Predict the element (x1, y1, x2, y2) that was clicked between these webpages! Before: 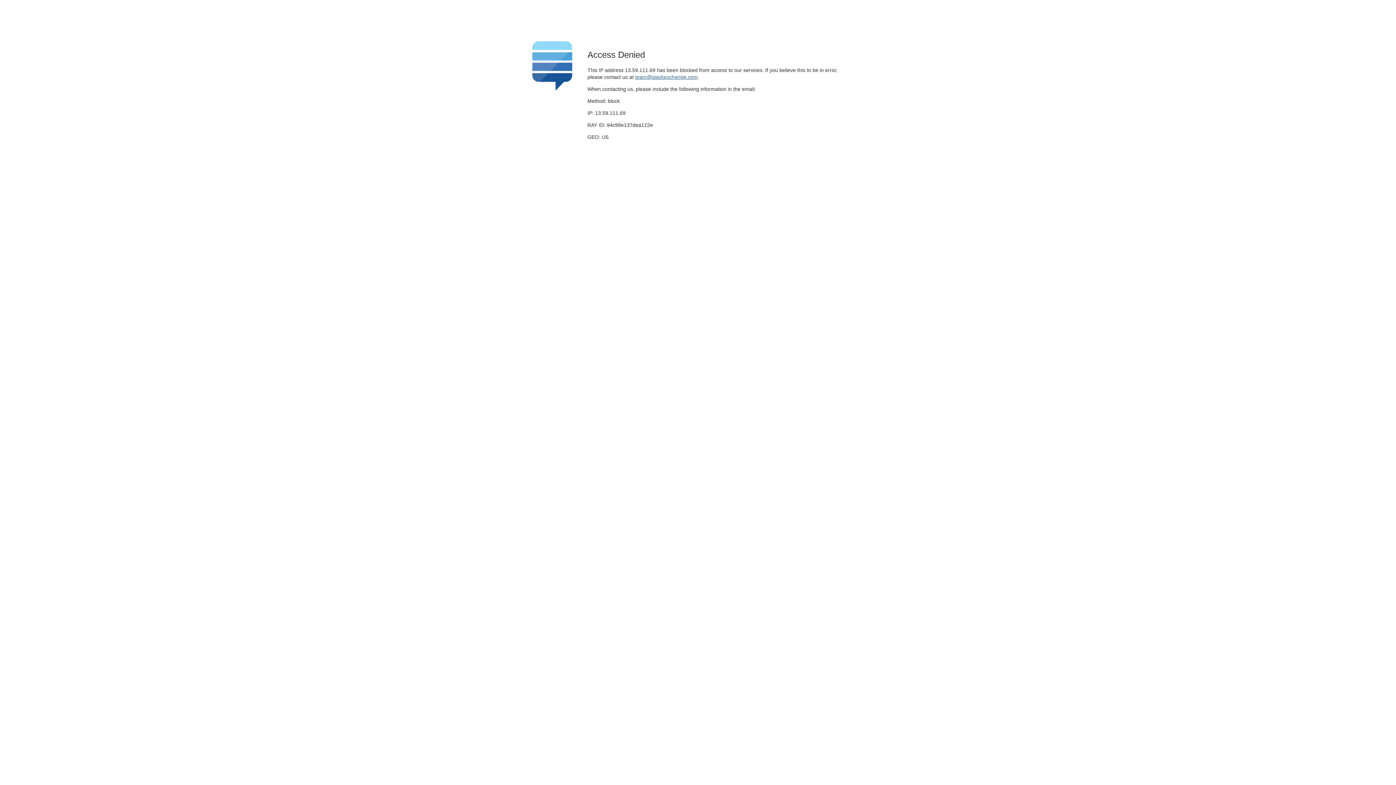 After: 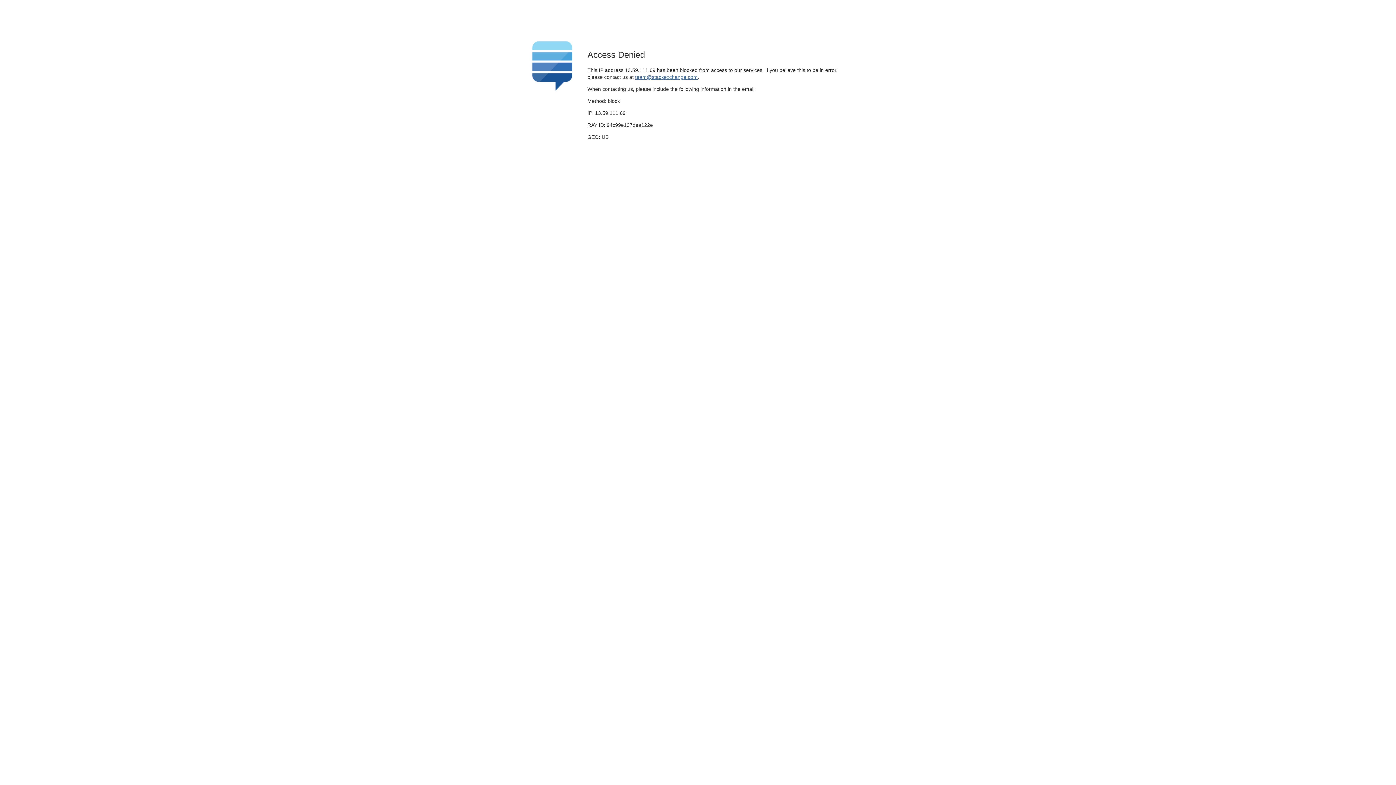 Action: bbox: (635, 74, 697, 79) label: team@stackexchange.com